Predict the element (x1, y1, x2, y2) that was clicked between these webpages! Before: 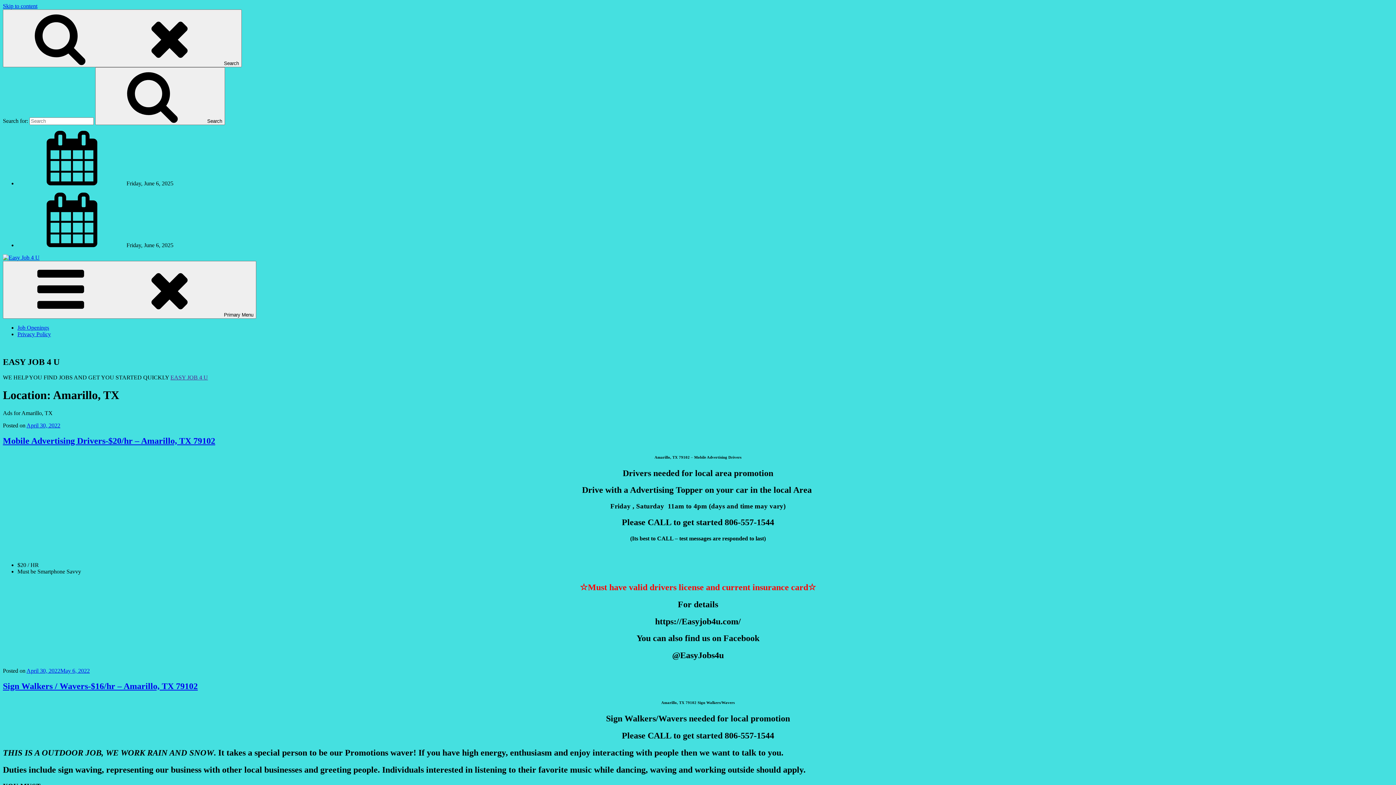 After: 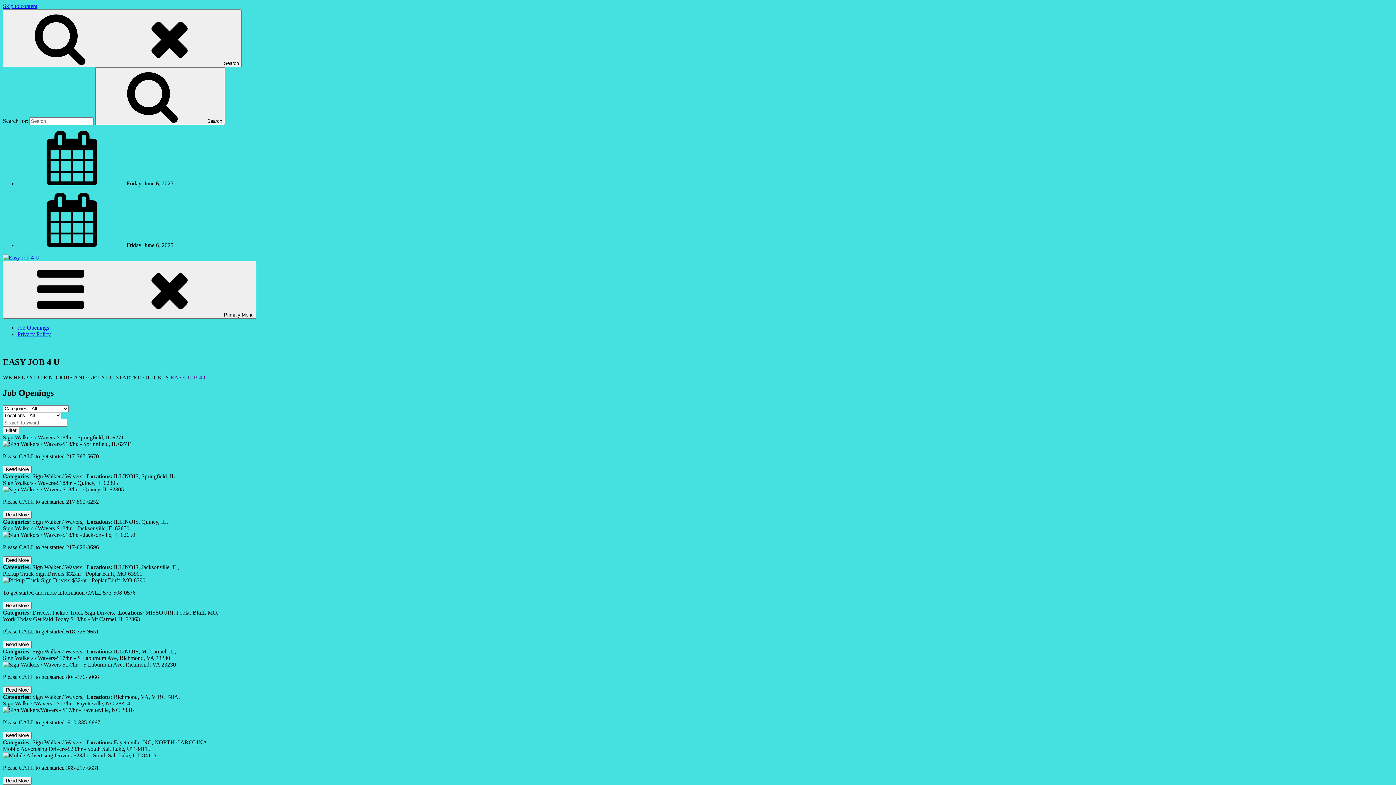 Action: label: Search bbox: (95, 67, 225, 125)